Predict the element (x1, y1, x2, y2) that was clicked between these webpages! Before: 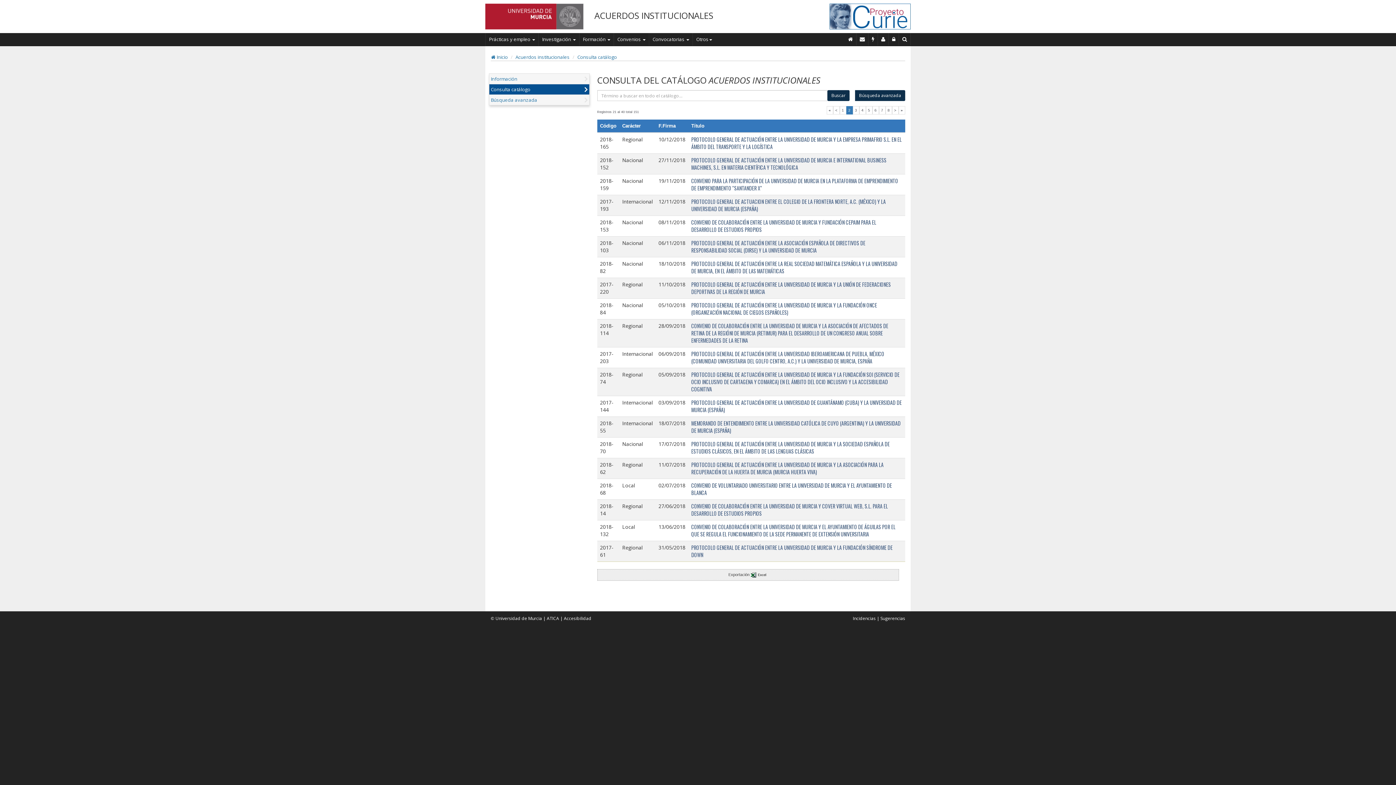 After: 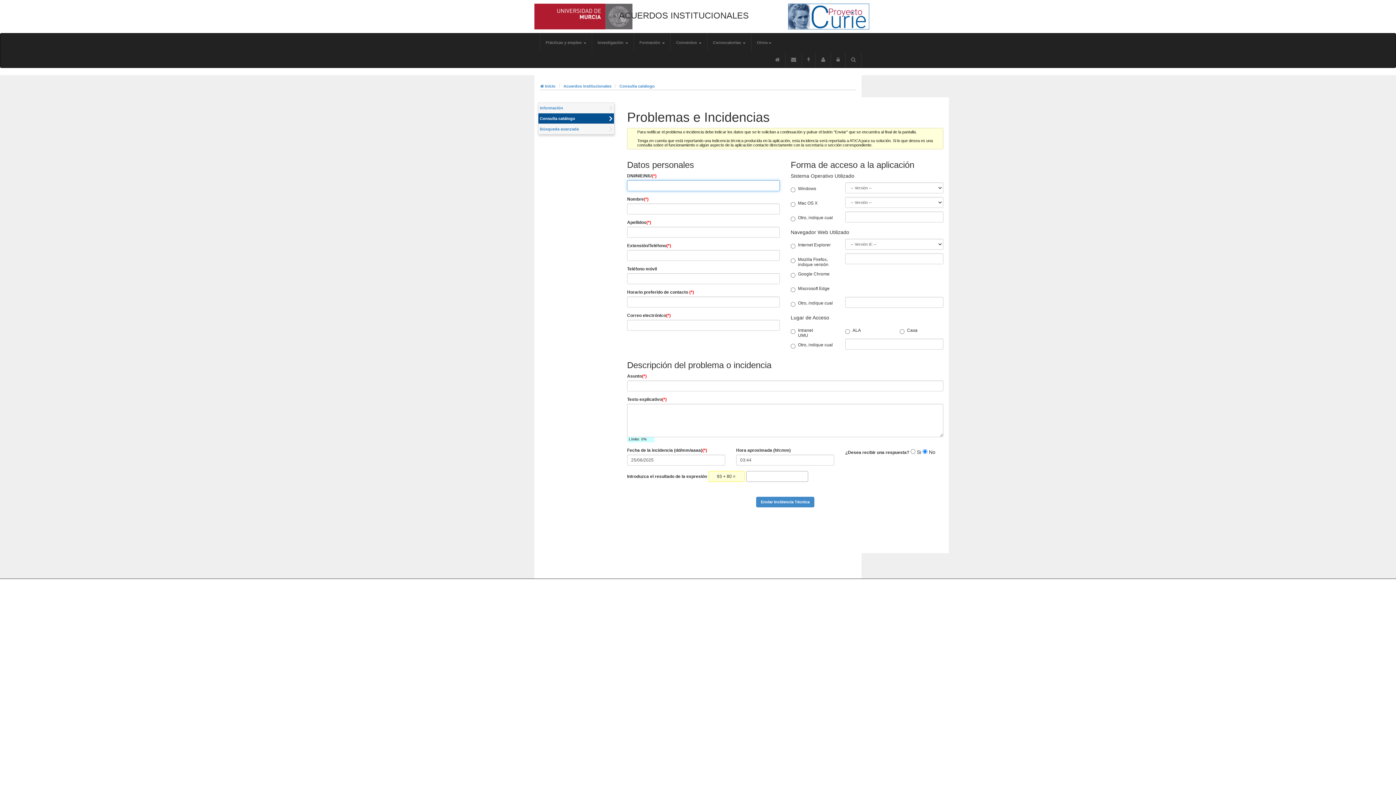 Action: bbox: (868, 33, 878, 45) label: Incidencias